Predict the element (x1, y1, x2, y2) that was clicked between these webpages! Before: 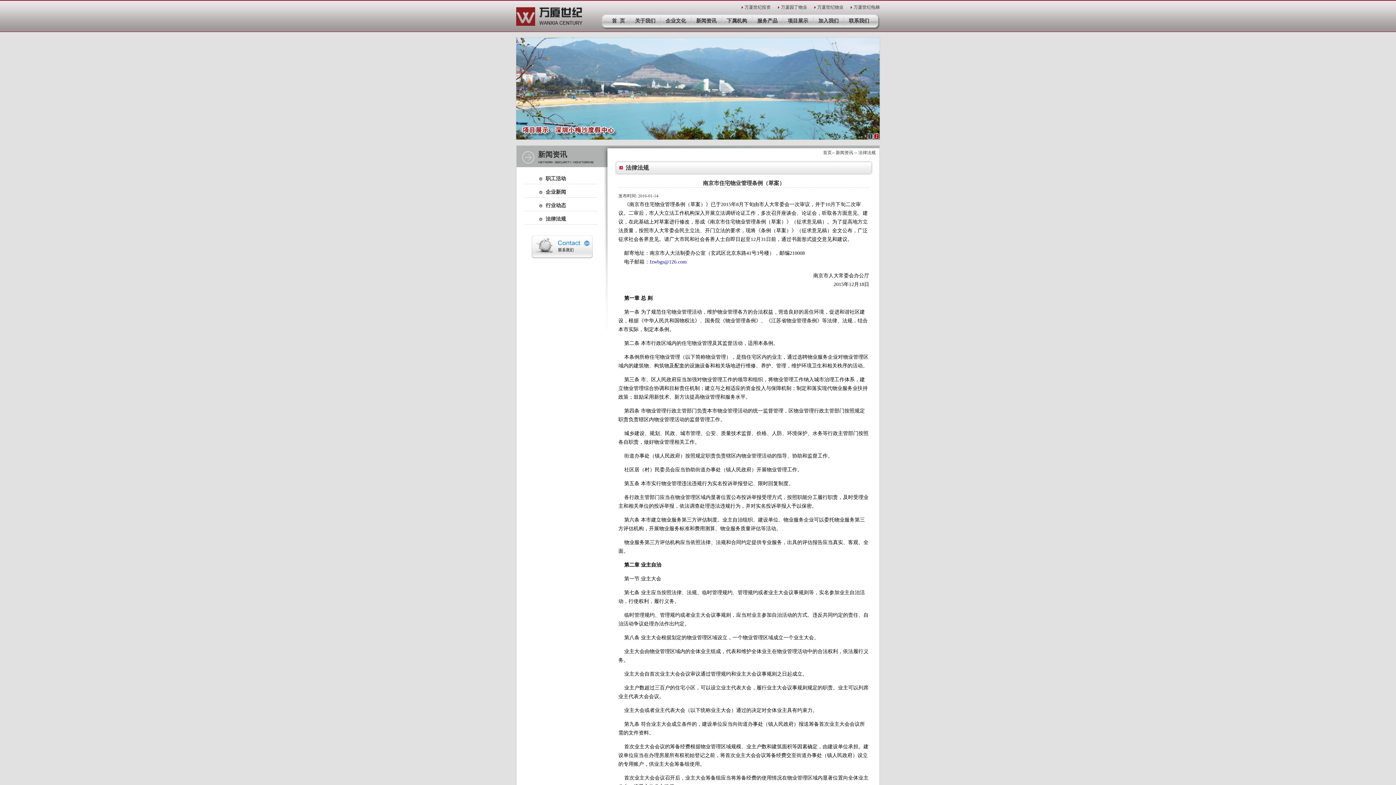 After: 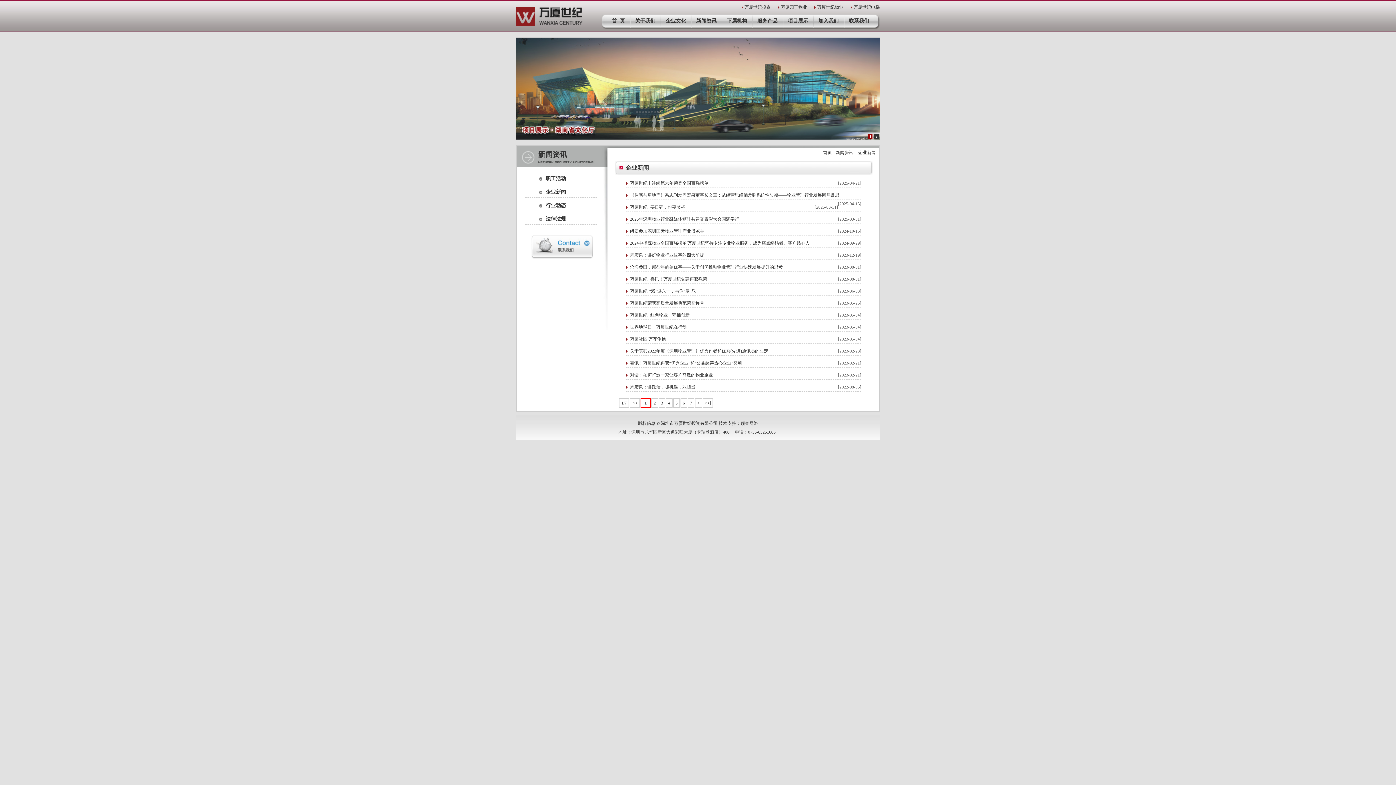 Action: bbox: (524, 188, 606, 197) label: 企业新闻